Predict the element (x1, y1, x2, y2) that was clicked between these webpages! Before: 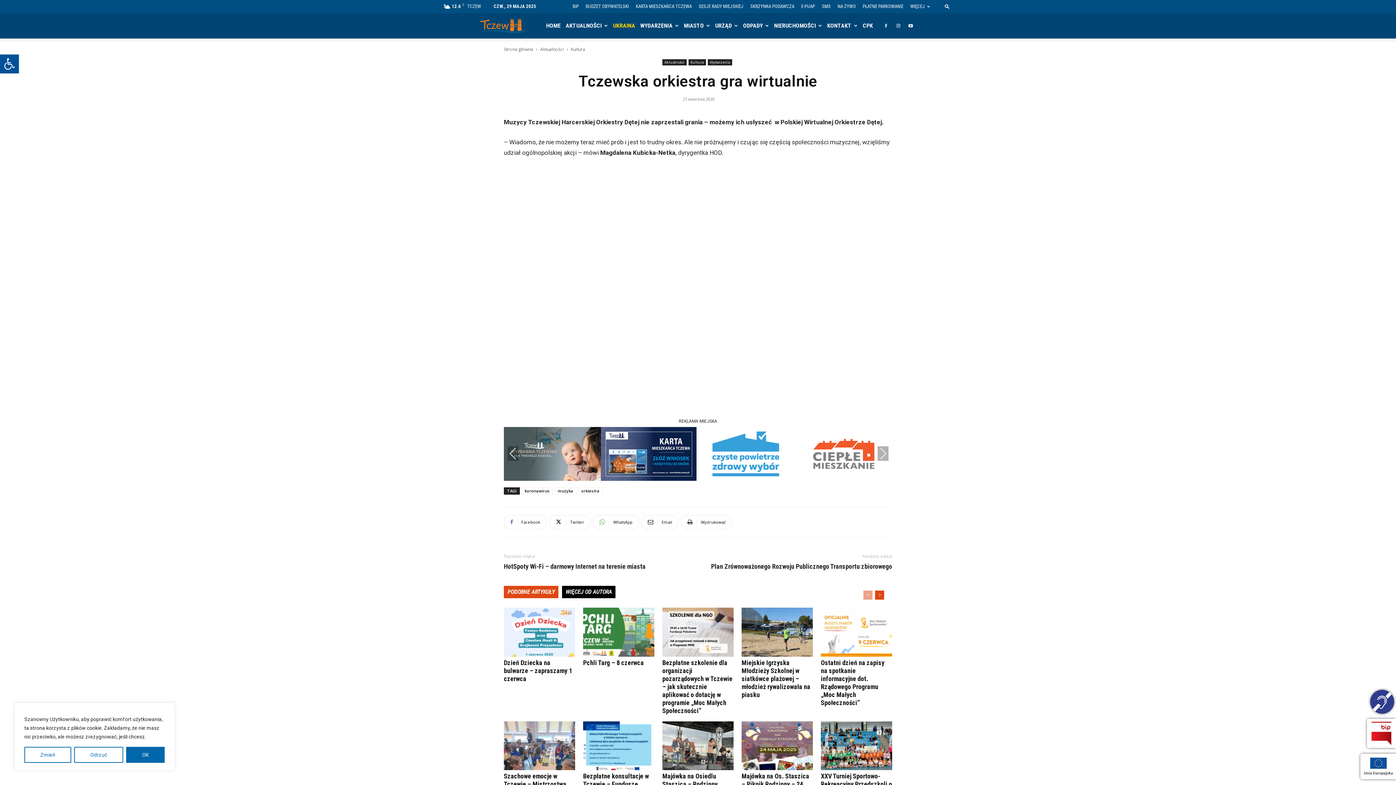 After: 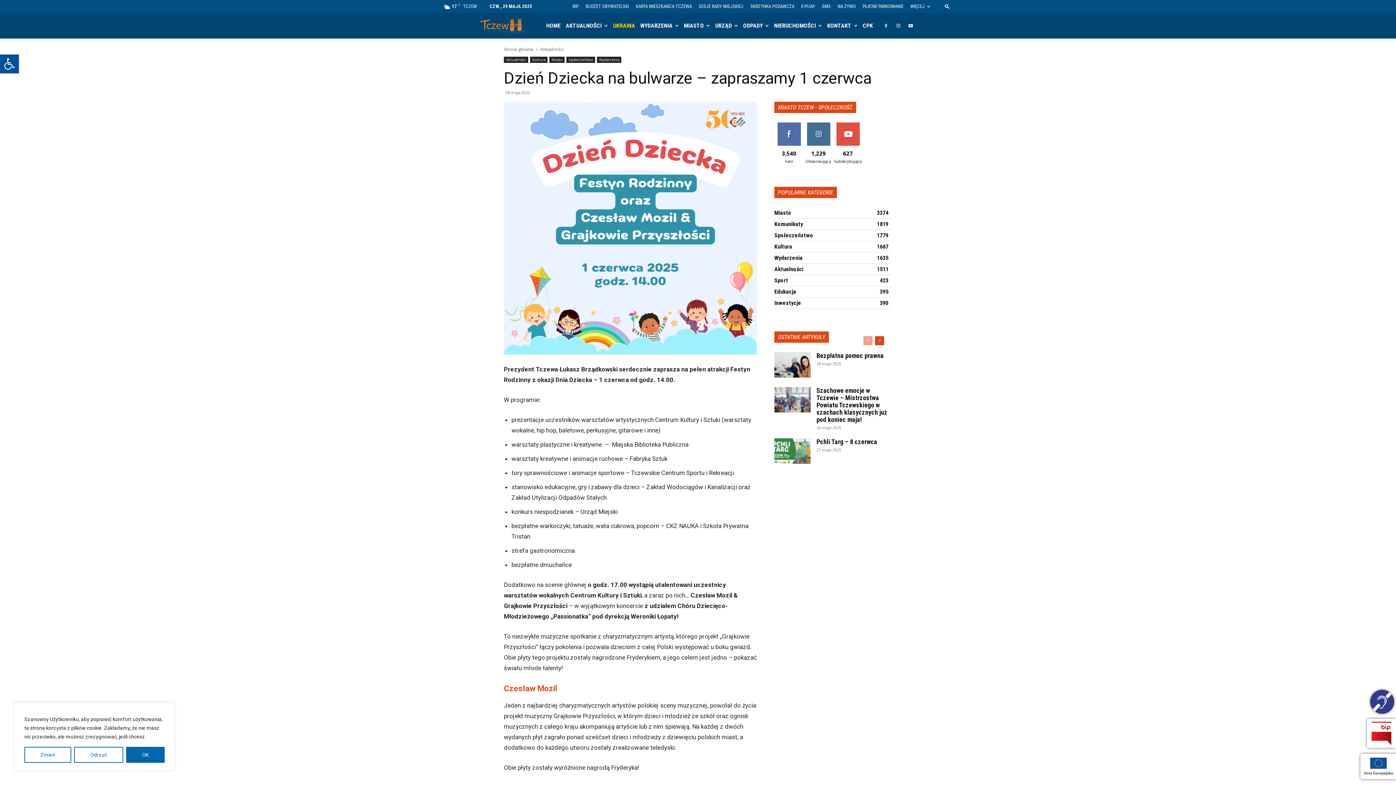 Action: bbox: (504, 607, 575, 656)